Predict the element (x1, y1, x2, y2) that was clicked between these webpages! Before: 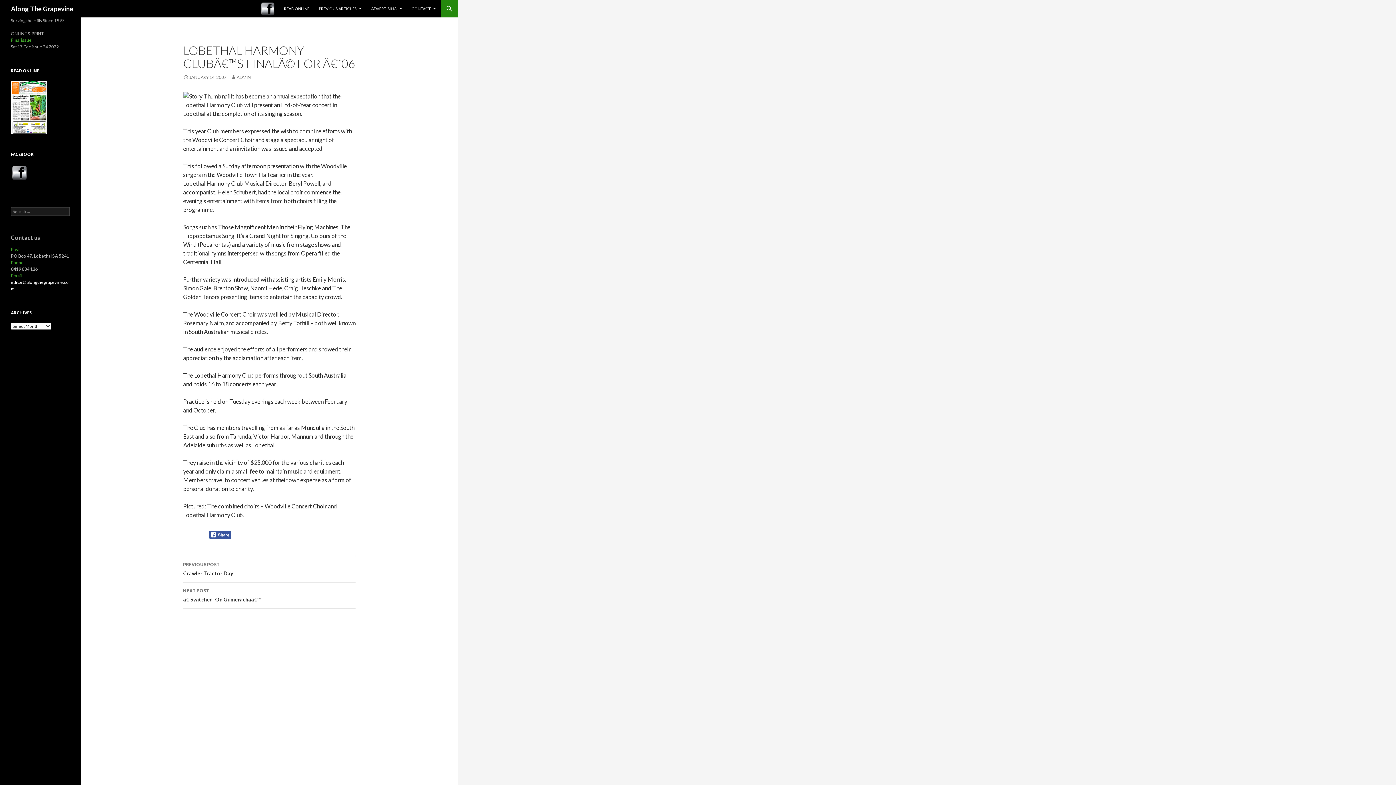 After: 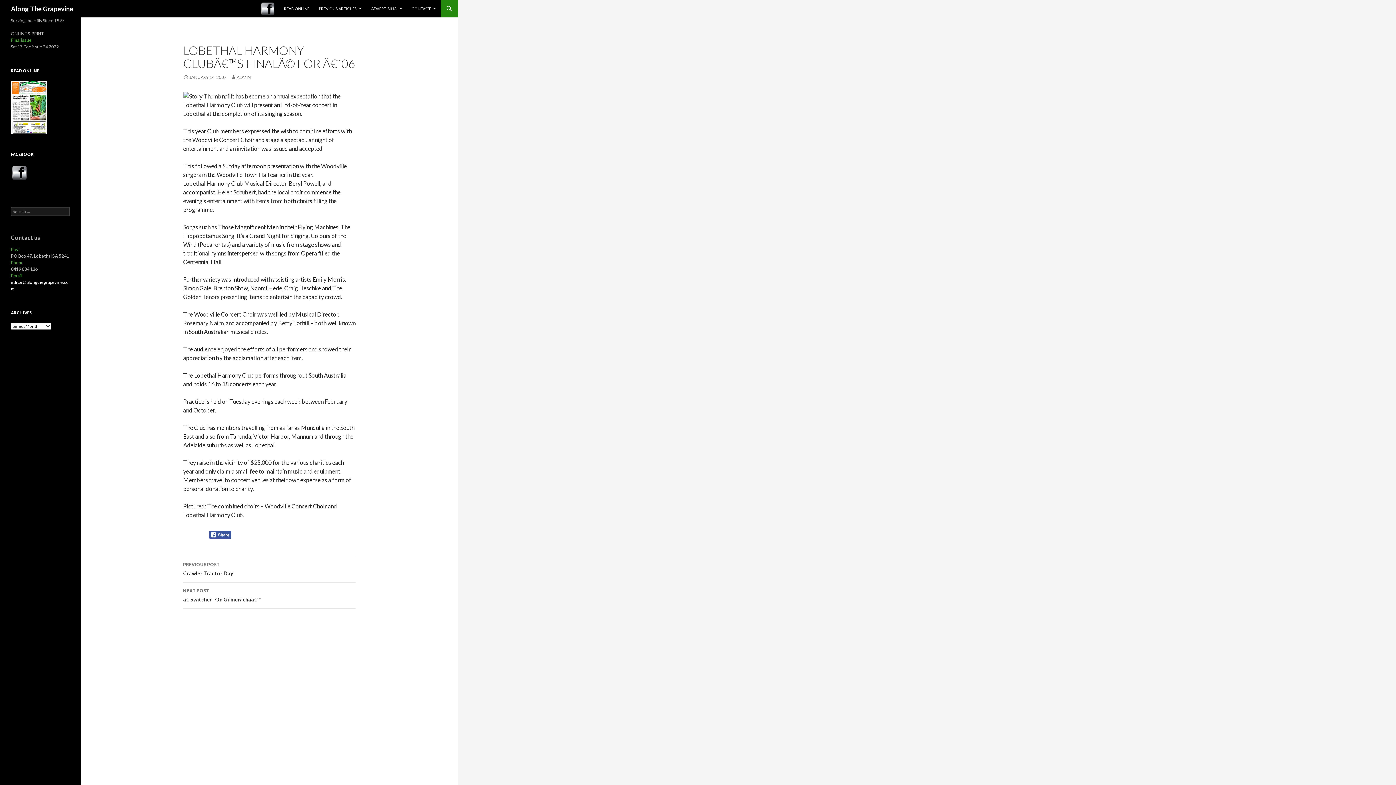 Action: bbox: (183, 74, 226, 80) label: JANUARY 14, 2007